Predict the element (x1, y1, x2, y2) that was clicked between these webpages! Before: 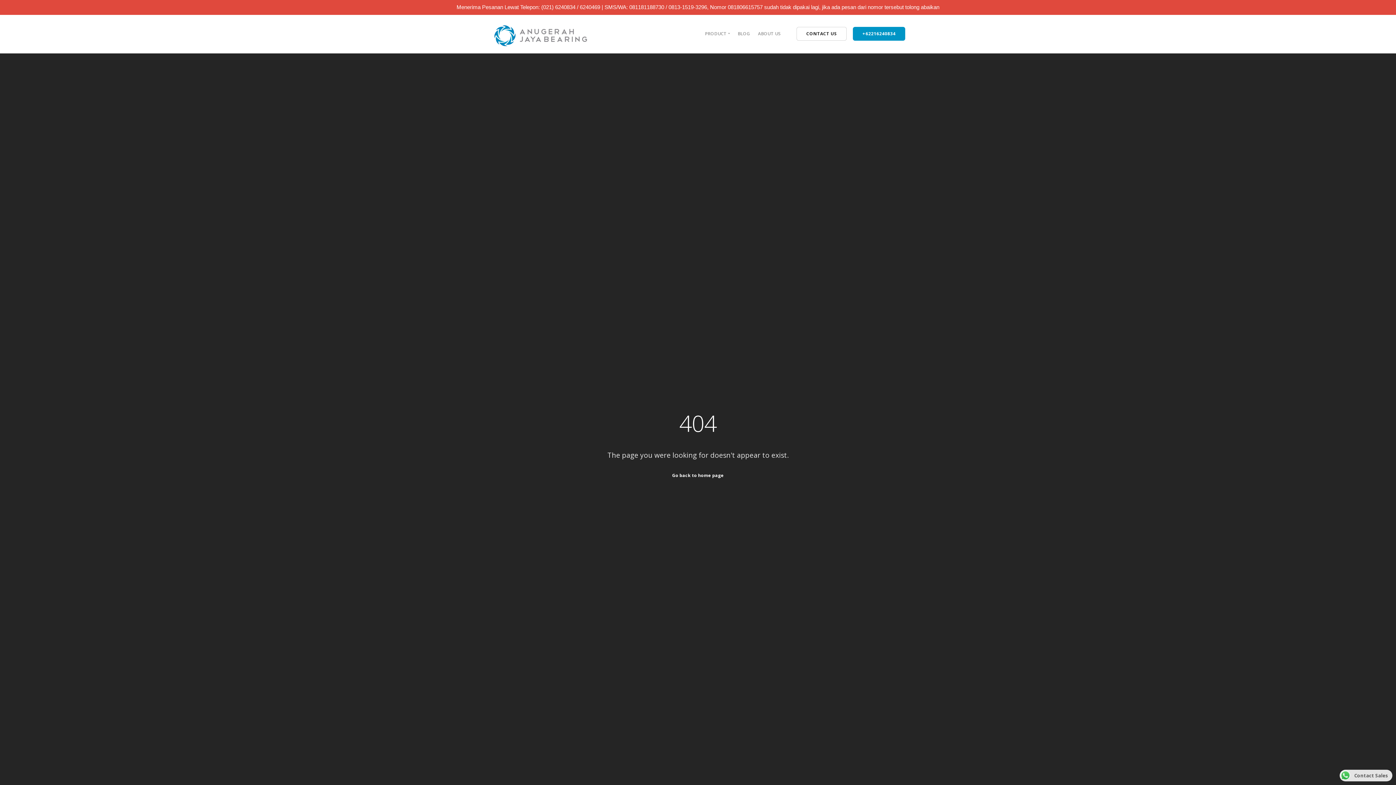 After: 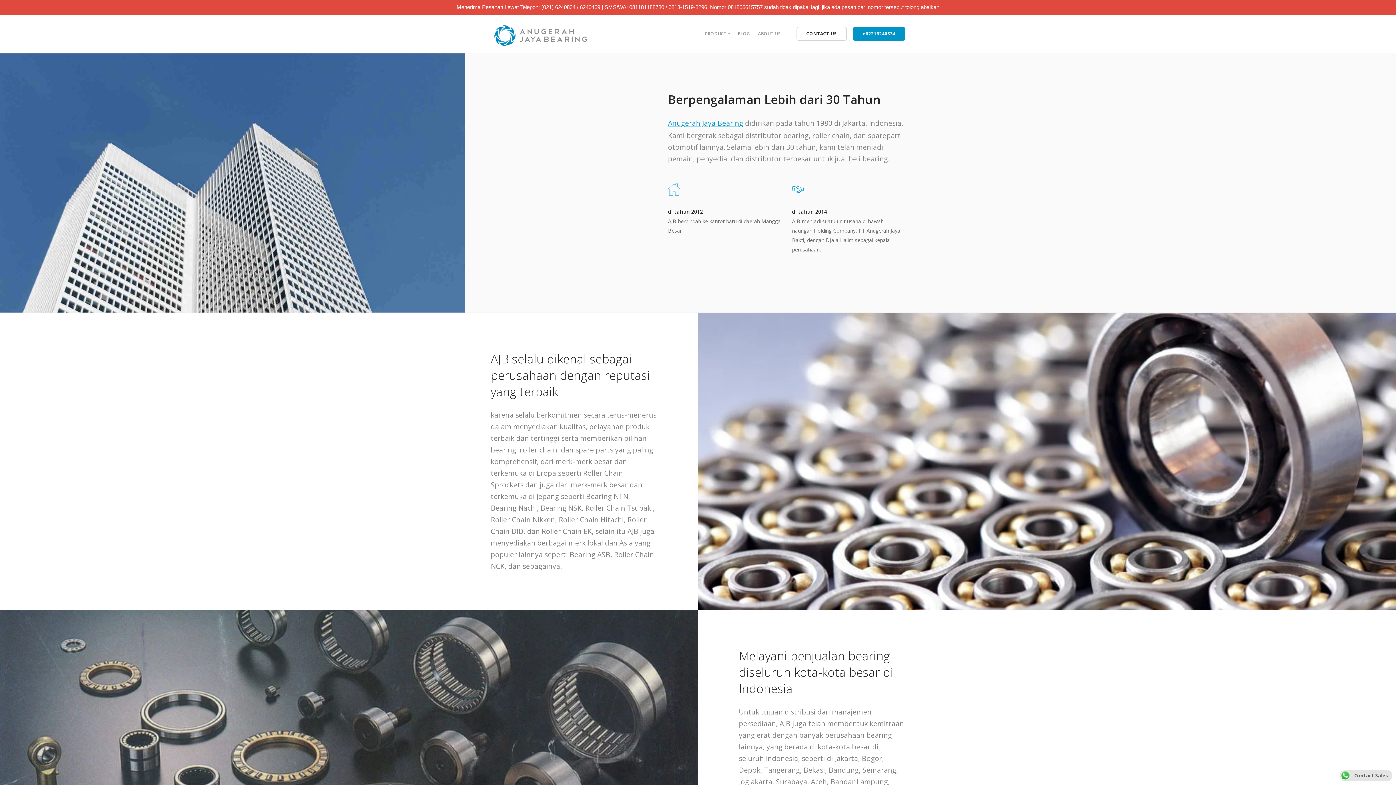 Action: bbox: (758, 30, 781, 36) label: ABOUT US